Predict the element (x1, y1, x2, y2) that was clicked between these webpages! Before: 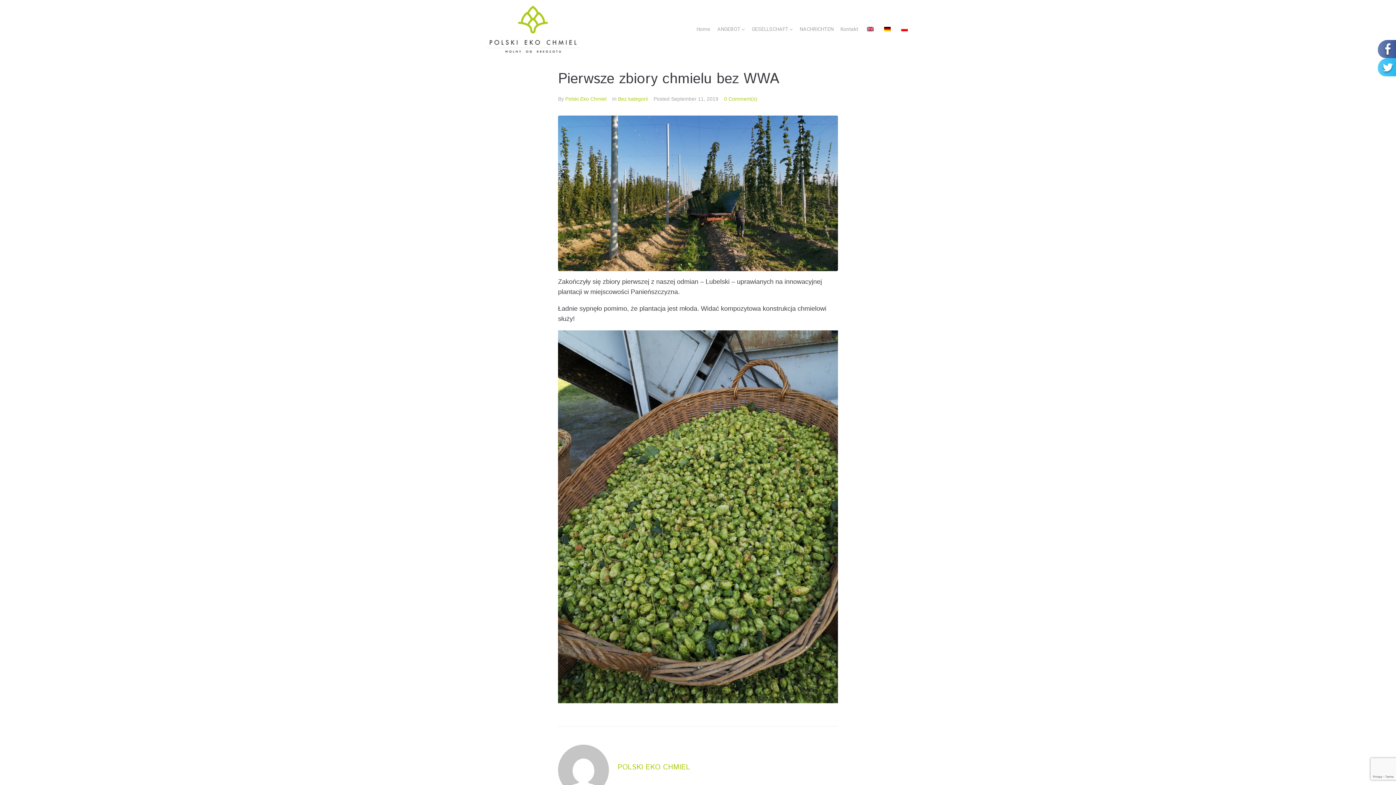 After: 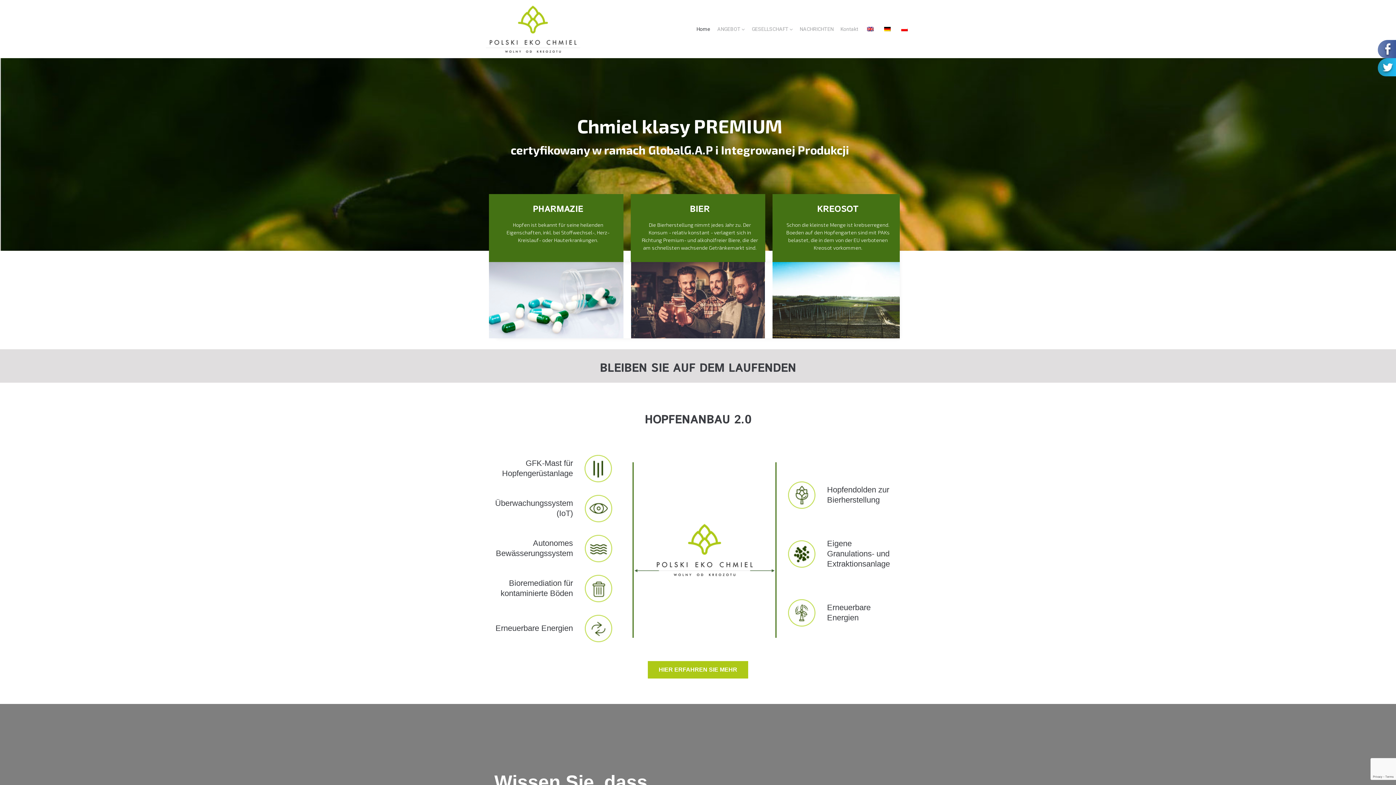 Action: bbox: (696, 25, 710, 32) label: Home